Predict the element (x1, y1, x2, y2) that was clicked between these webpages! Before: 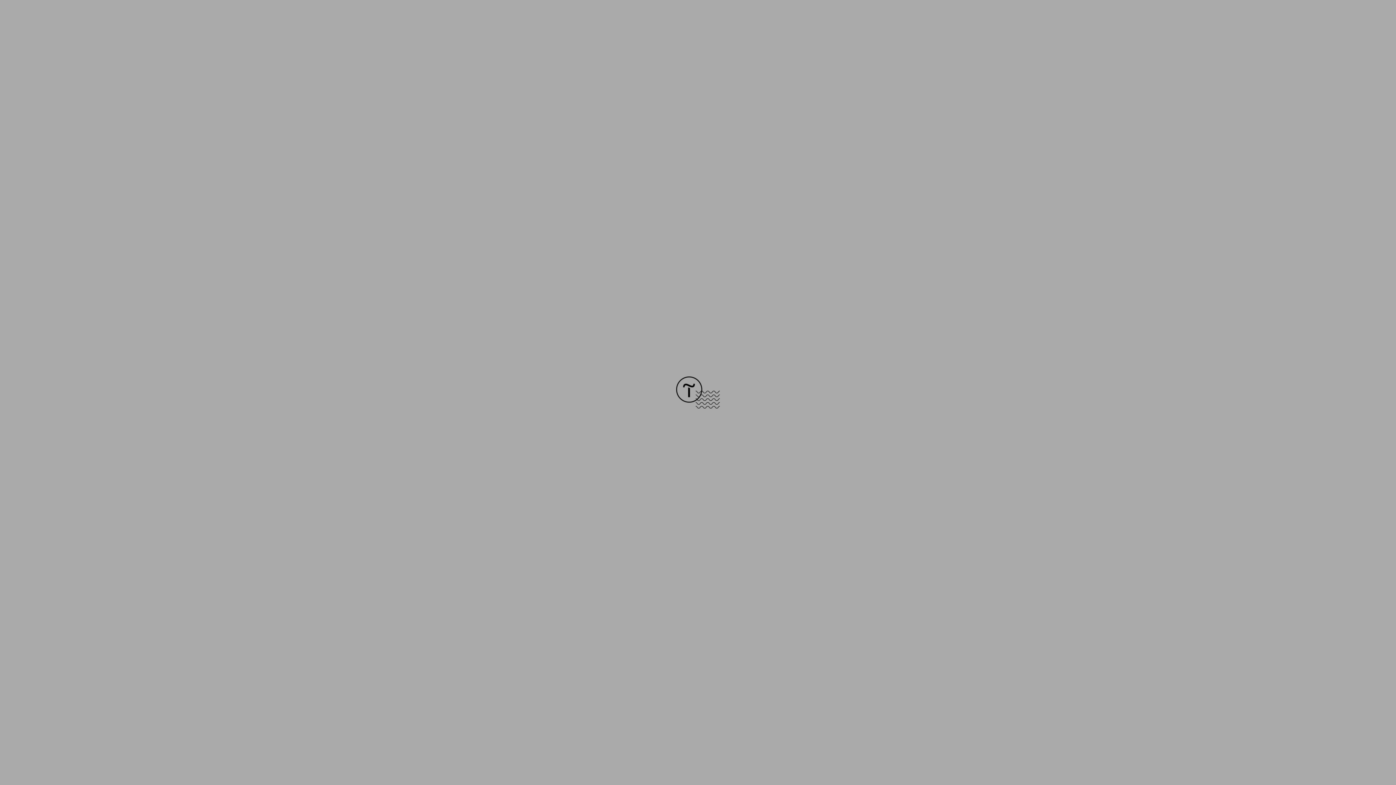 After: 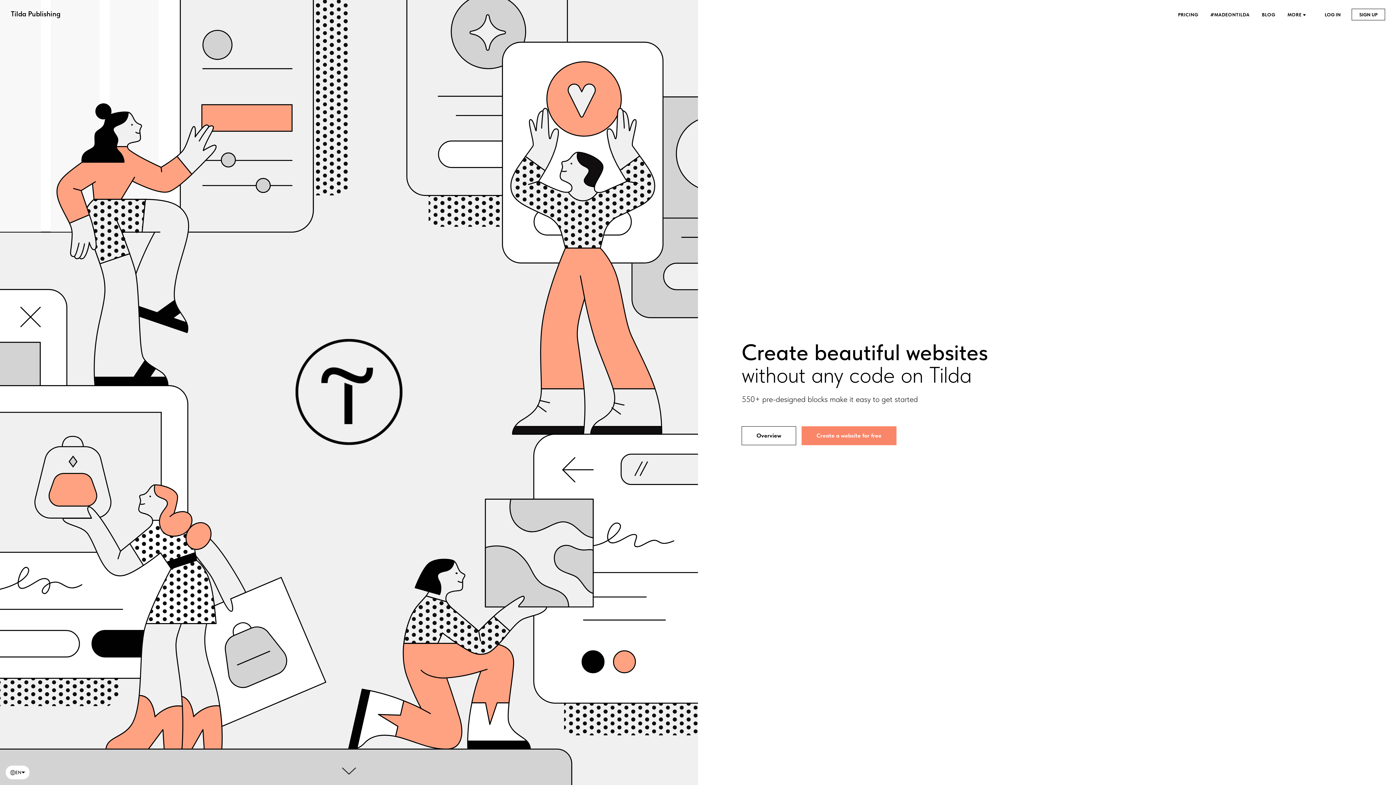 Action: bbox: (676, 403, 720, 409)